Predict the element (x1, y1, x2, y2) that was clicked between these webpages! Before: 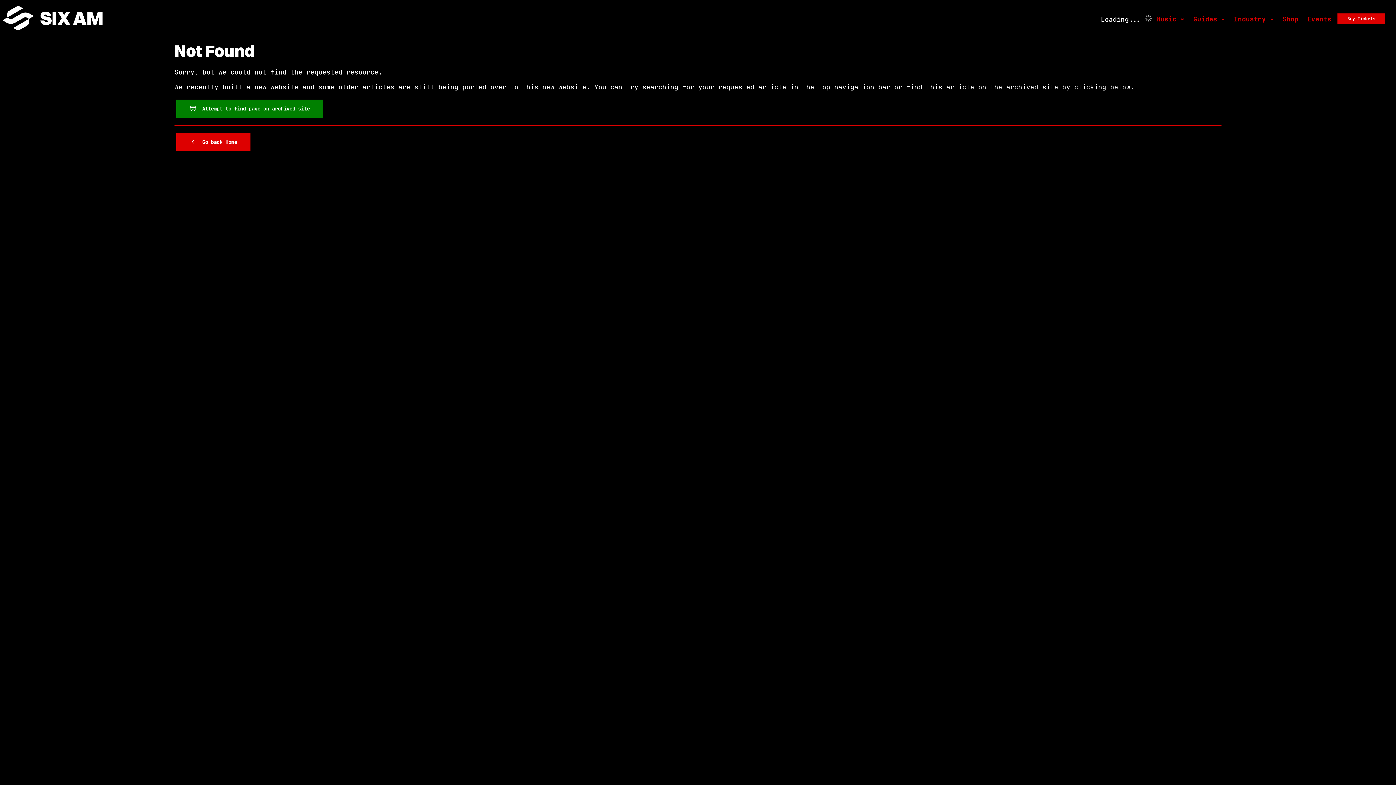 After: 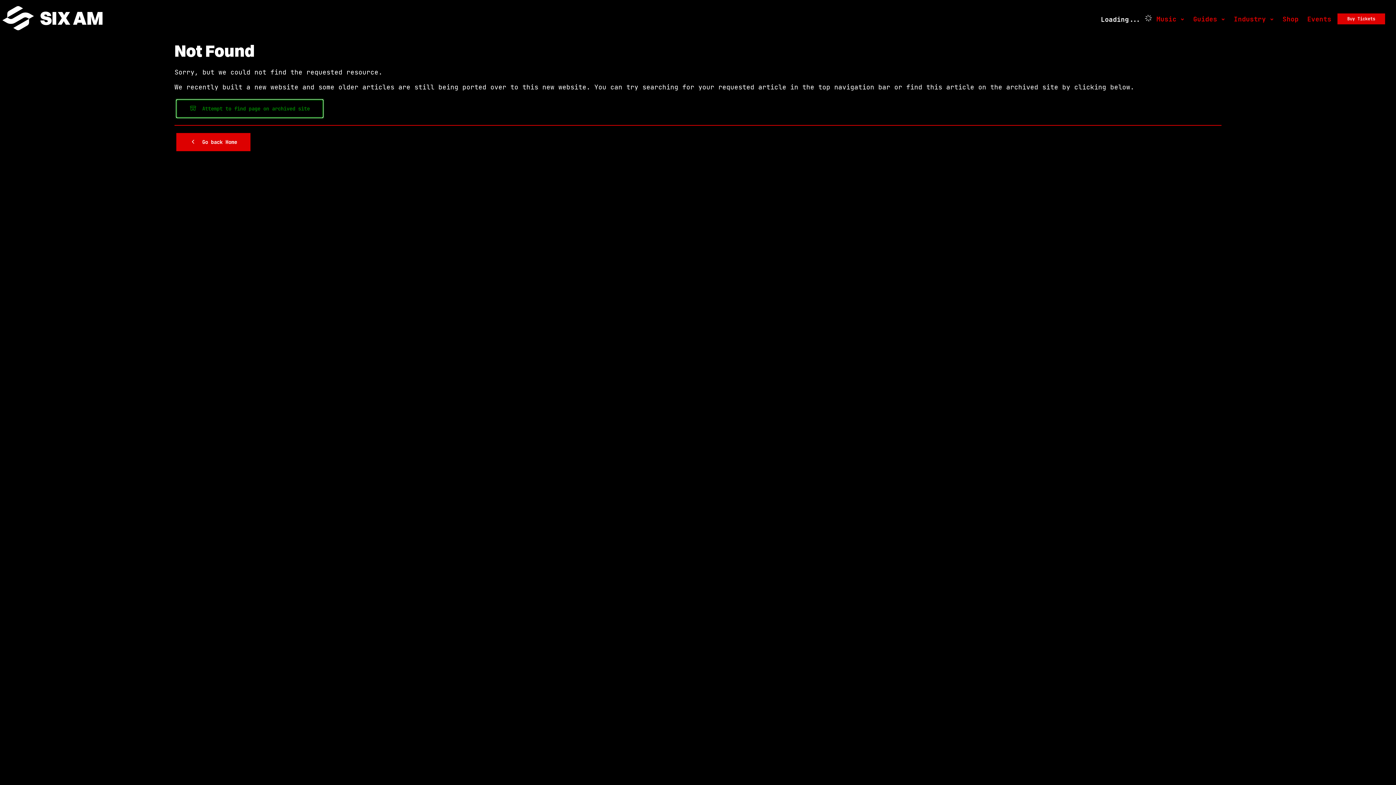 Action: label:   Attempt to find page on archived site bbox: (176, 99, 323, 117)